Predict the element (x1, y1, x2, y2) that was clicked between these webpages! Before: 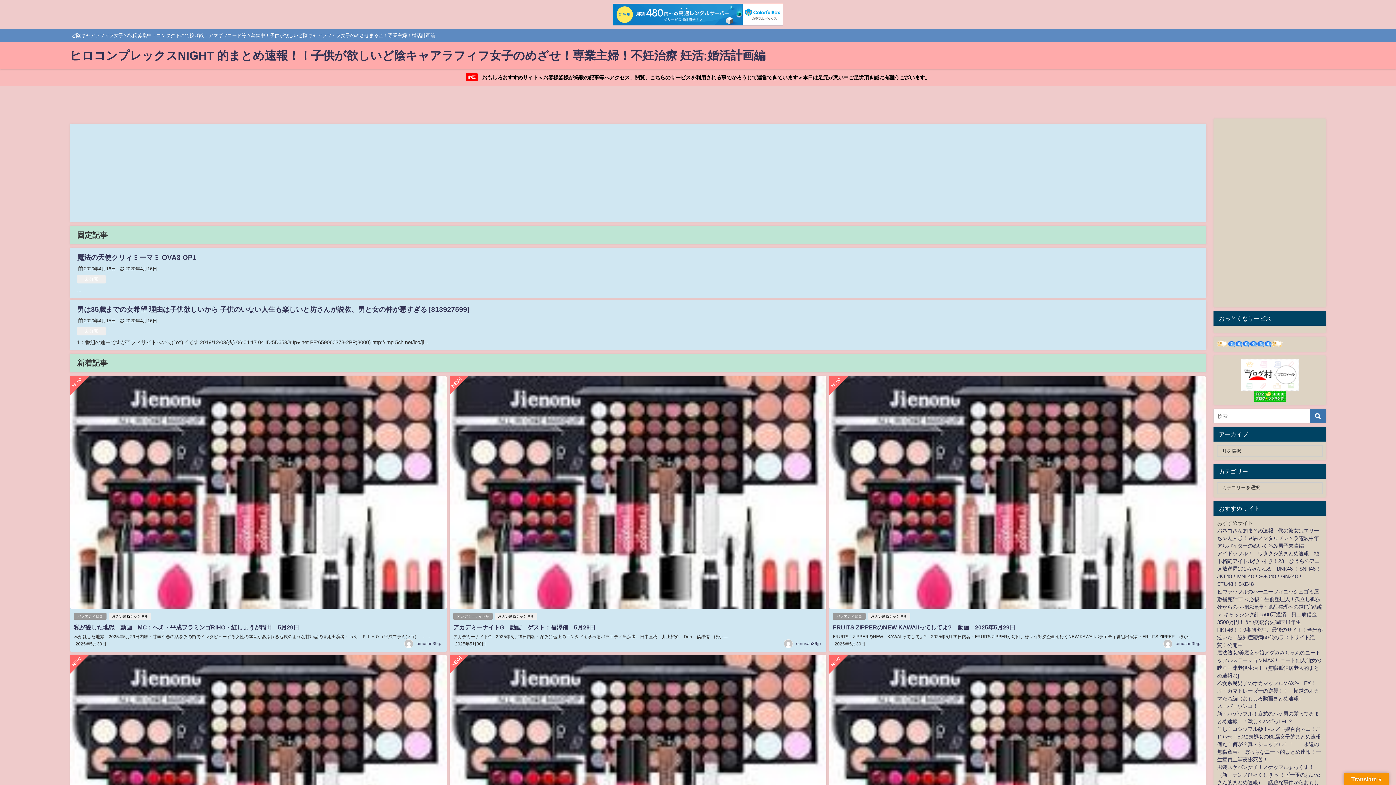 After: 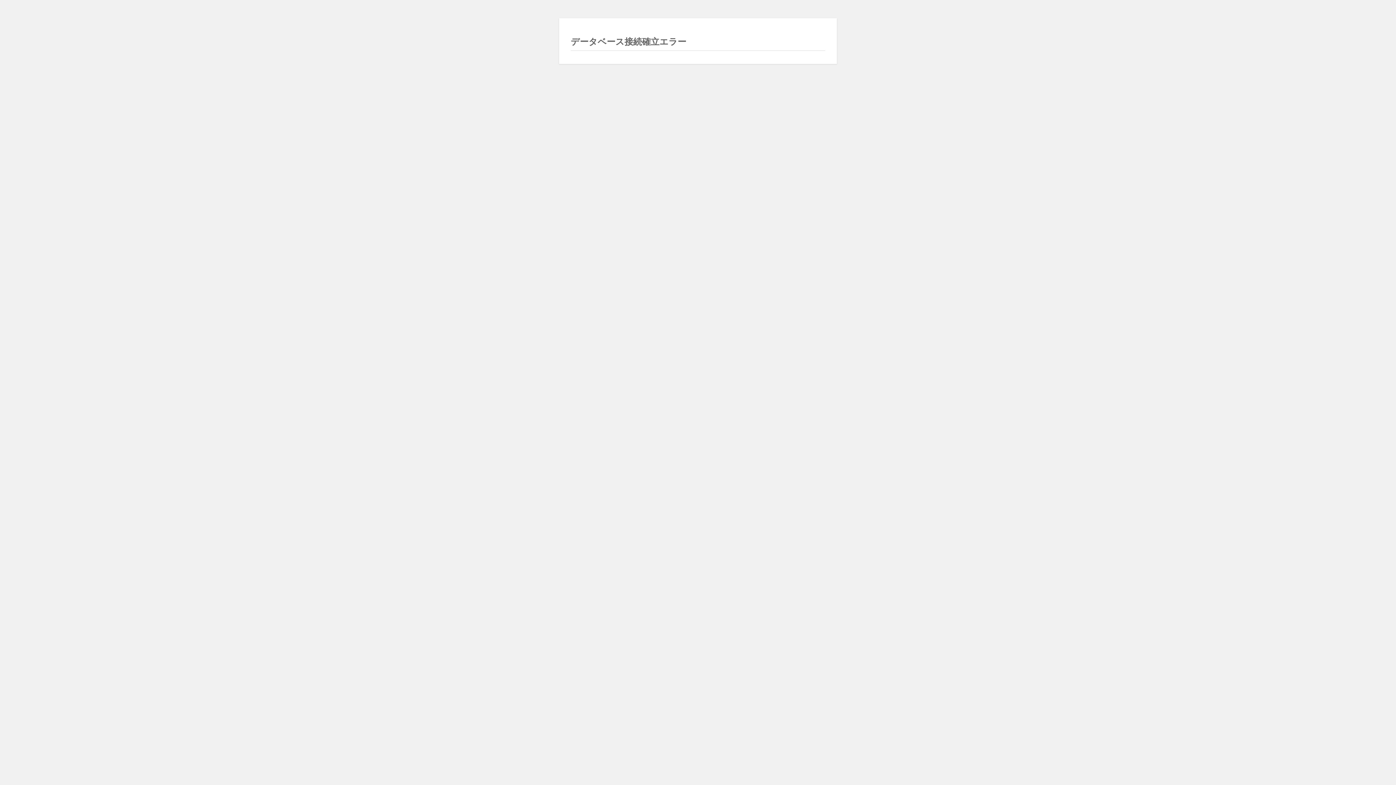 Action: bbox: (80, 327, 102, 335) label: 未分類